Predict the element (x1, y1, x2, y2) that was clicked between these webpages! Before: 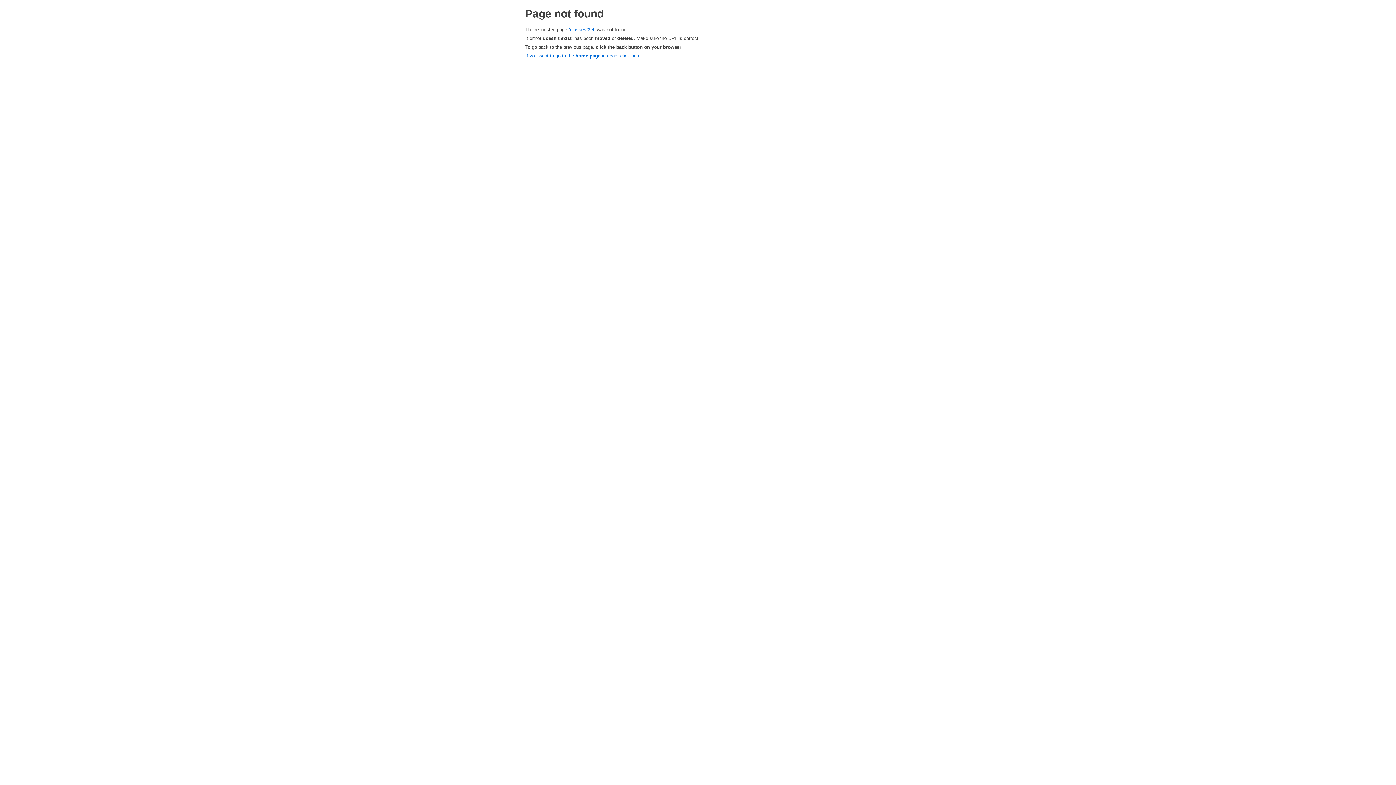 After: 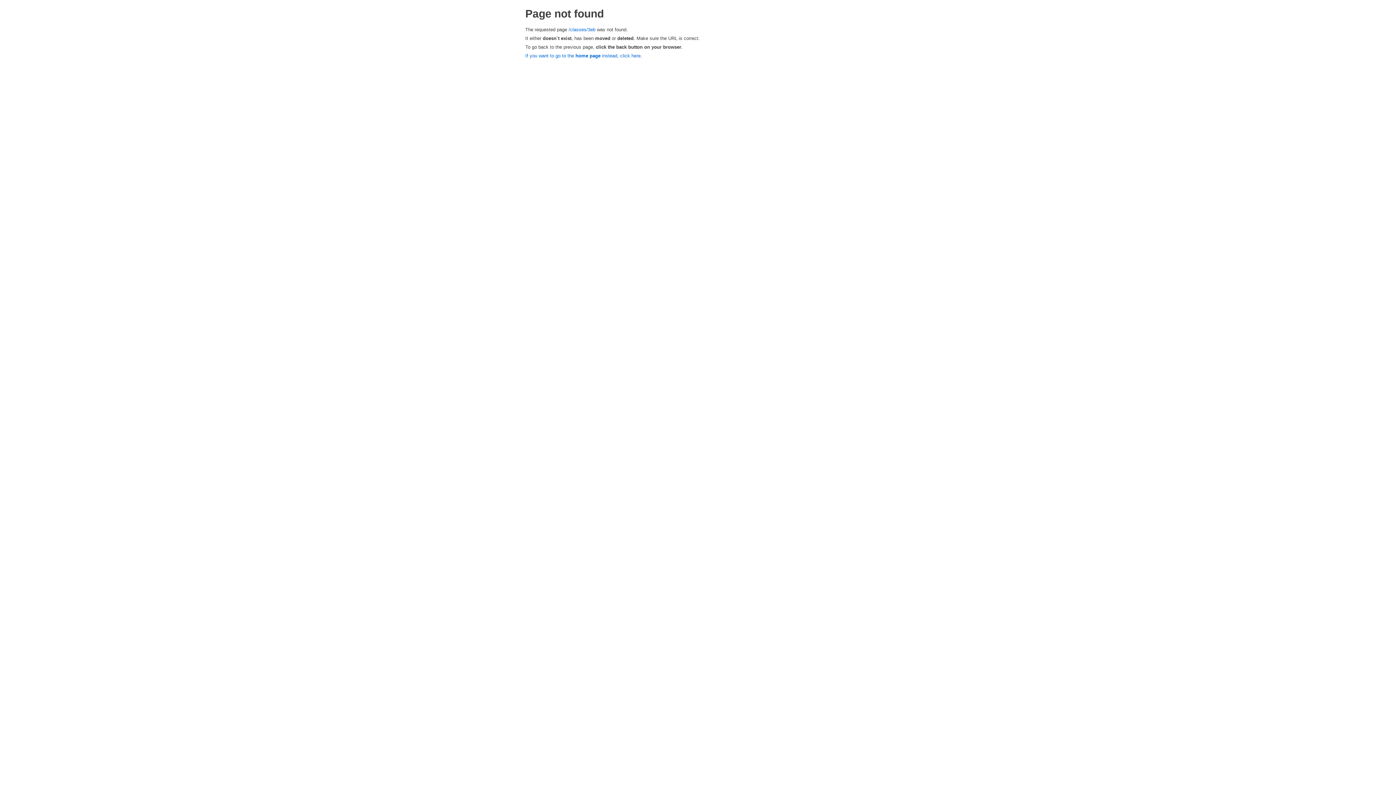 Action: label: /classes/3eb bbox: (568, 26, 595, 32)